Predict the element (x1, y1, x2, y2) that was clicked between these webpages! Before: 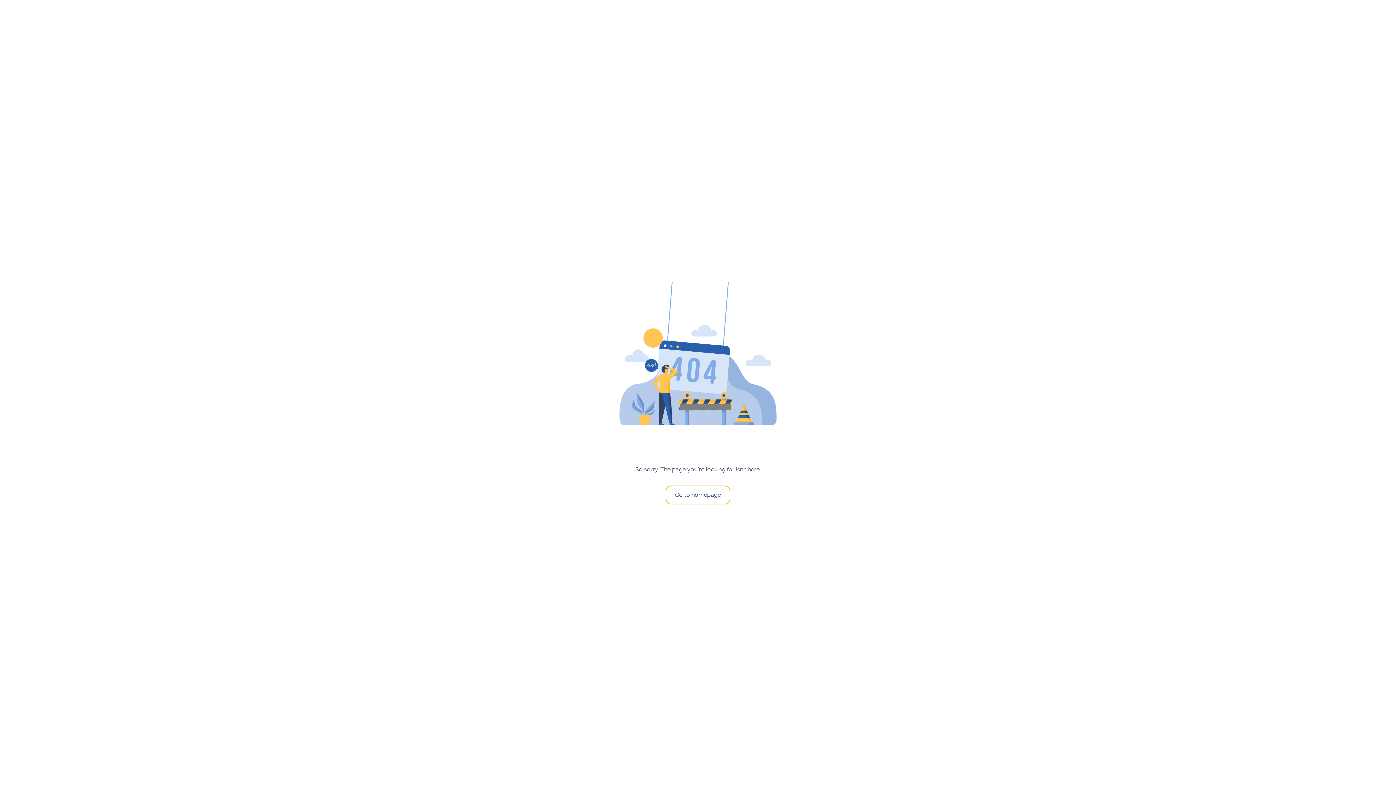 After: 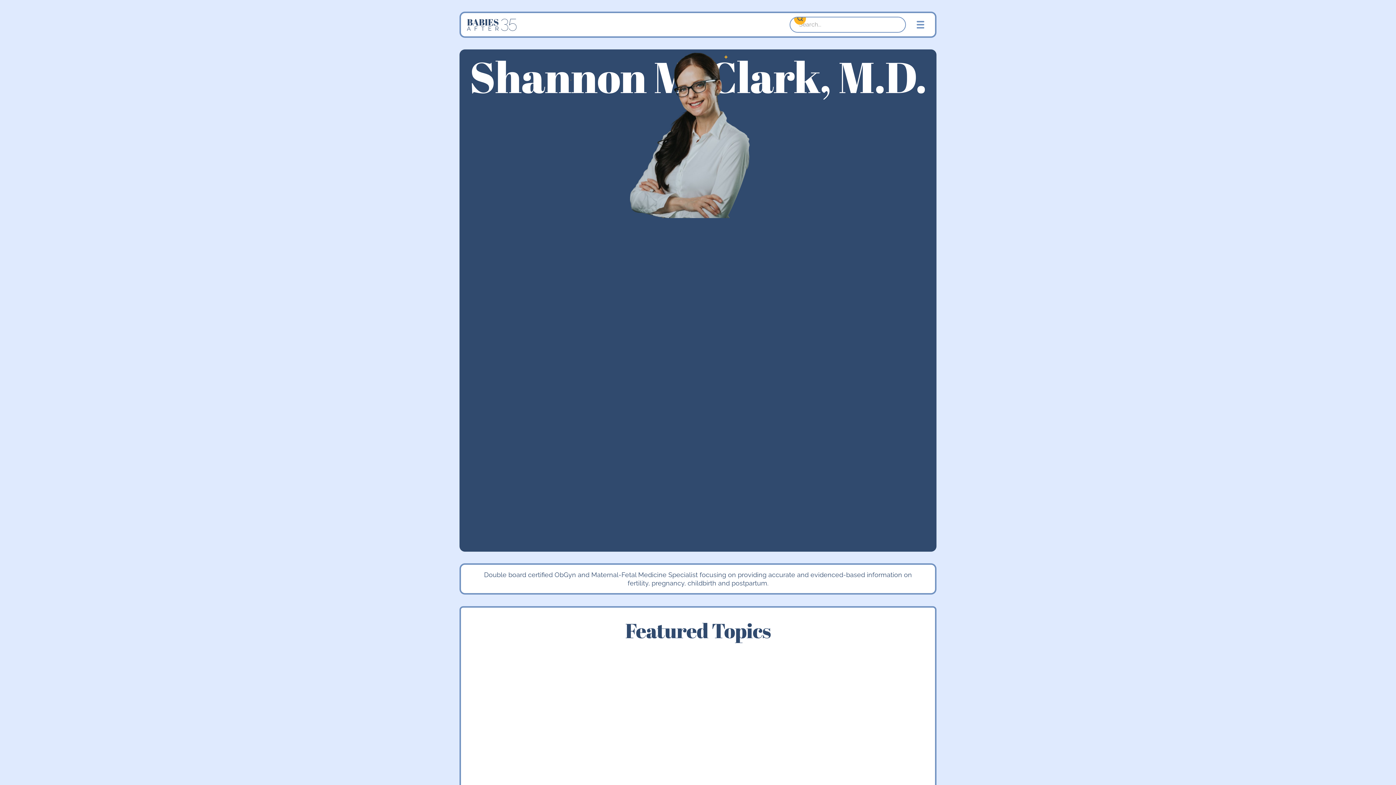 Action: bbox: (665, 485, 730, 504) label: Go to homepage